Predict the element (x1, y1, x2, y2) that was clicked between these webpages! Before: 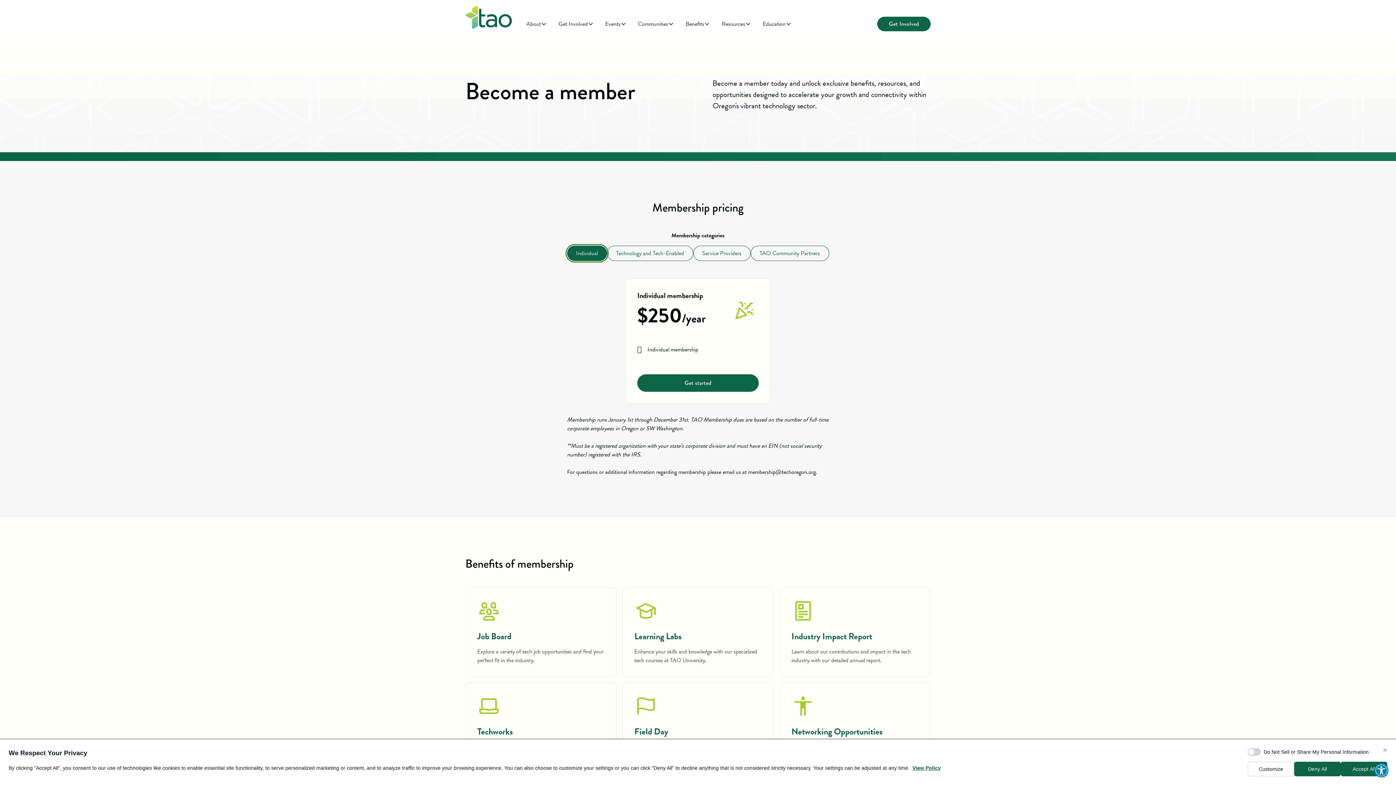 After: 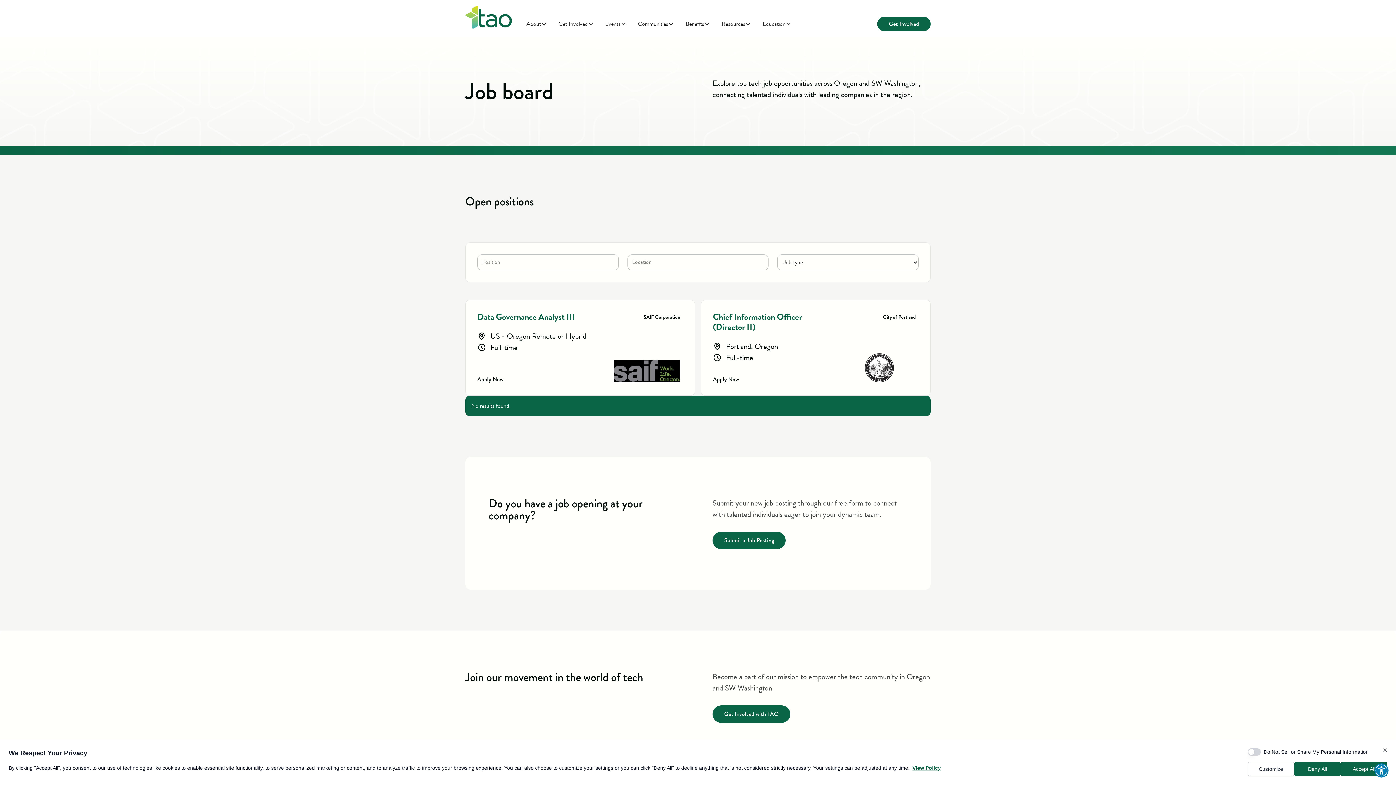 Action: bbox: (465, 587, 616, 677) label: Job Board